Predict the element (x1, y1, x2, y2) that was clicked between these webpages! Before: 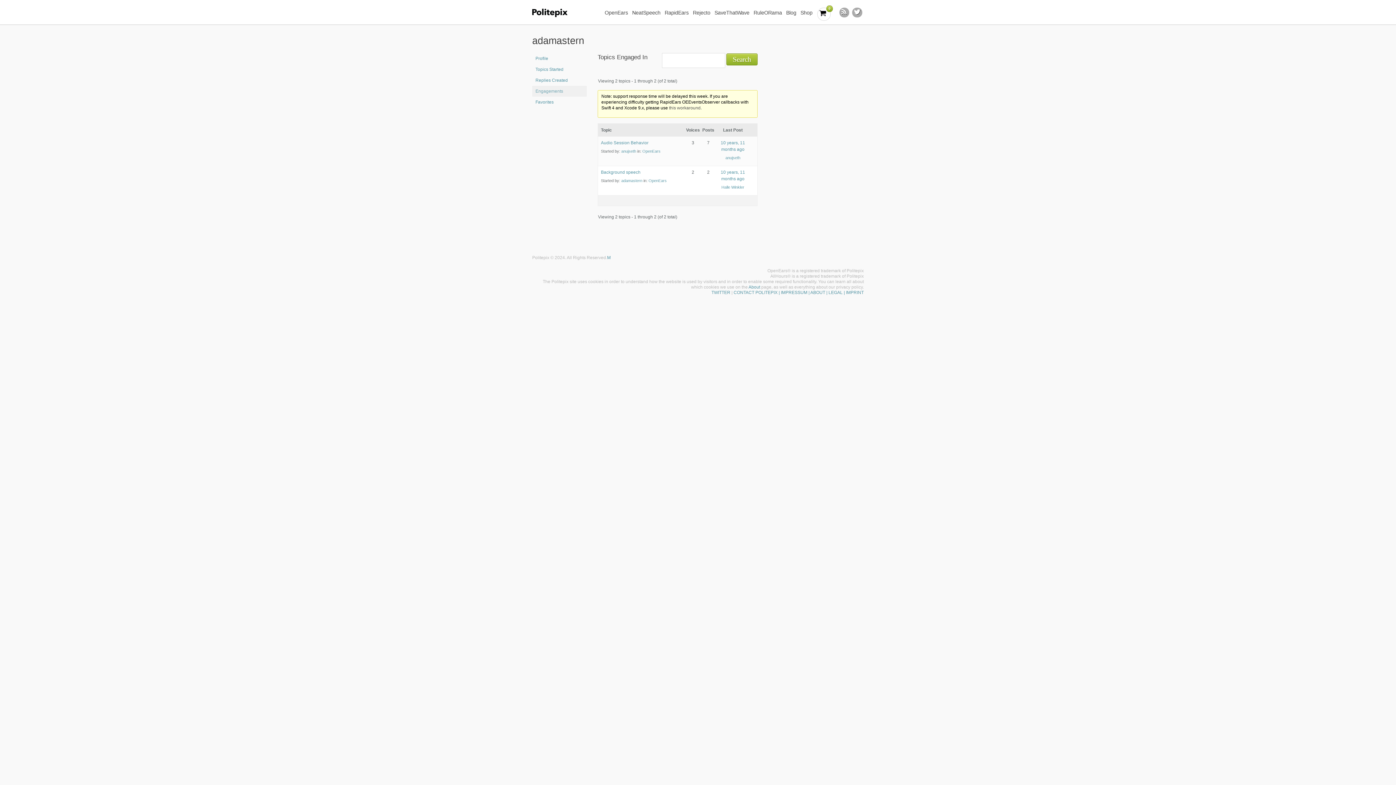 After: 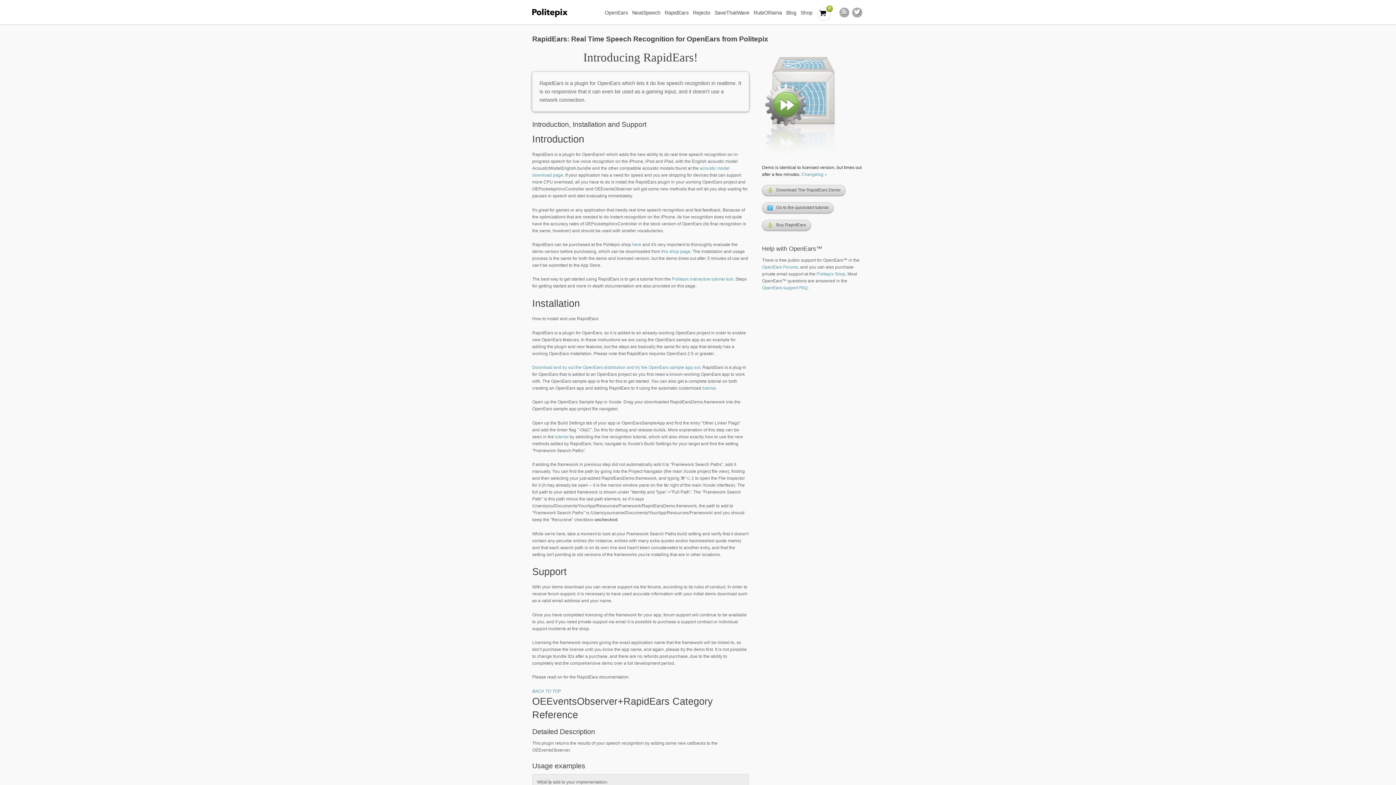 Action: bbox: (661, 6, 689, 19) label: RapidEars